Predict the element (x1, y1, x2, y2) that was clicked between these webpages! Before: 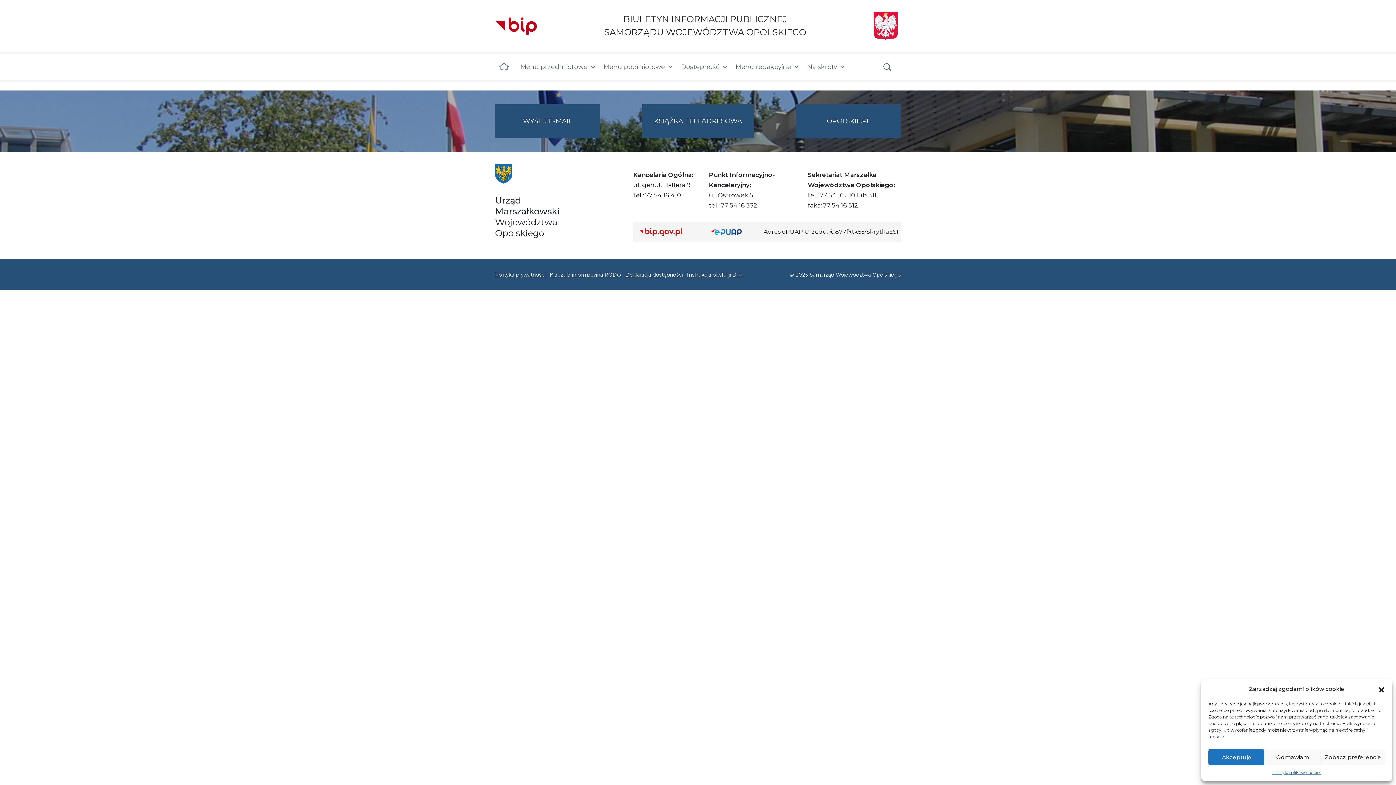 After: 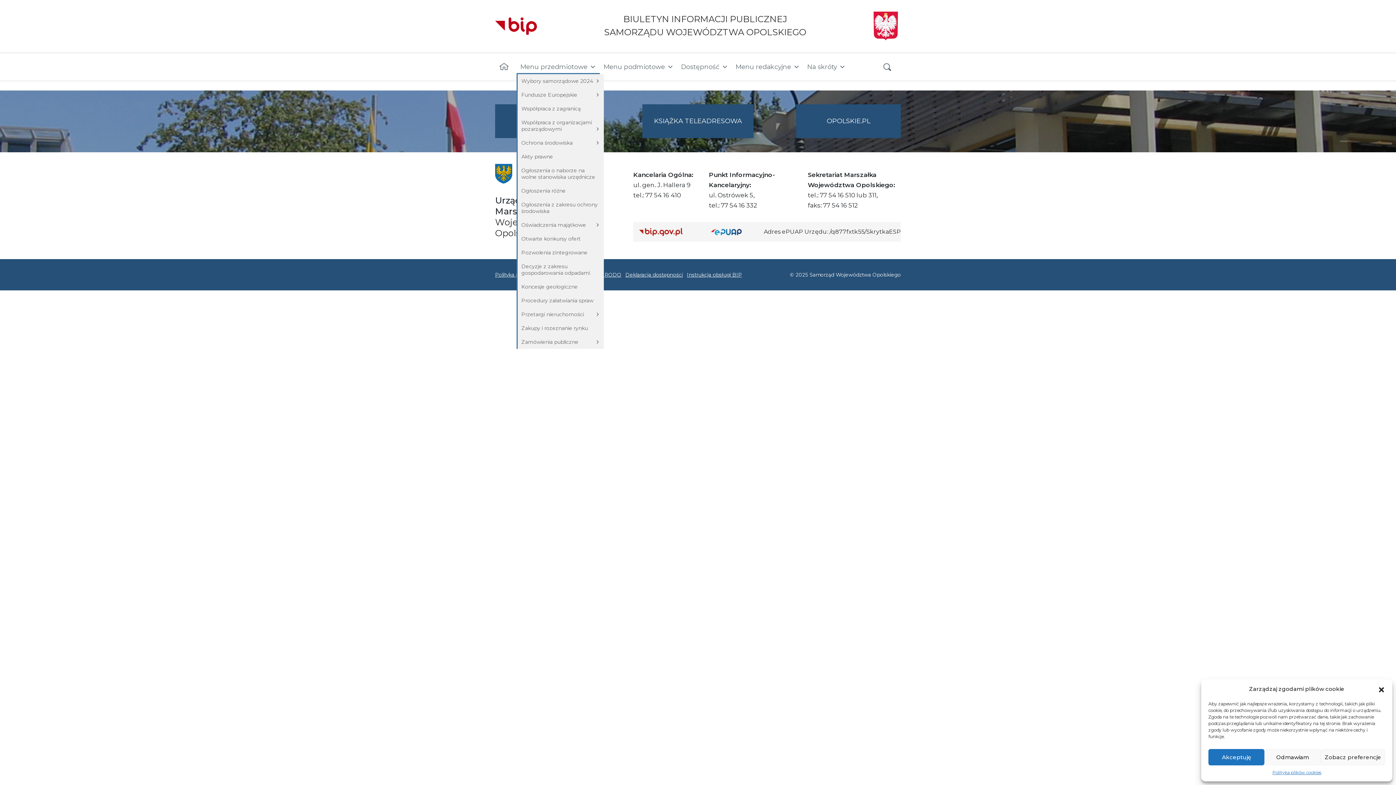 Action: bbox: (516, 59, 600, 74) label: Menu przedmiotowe